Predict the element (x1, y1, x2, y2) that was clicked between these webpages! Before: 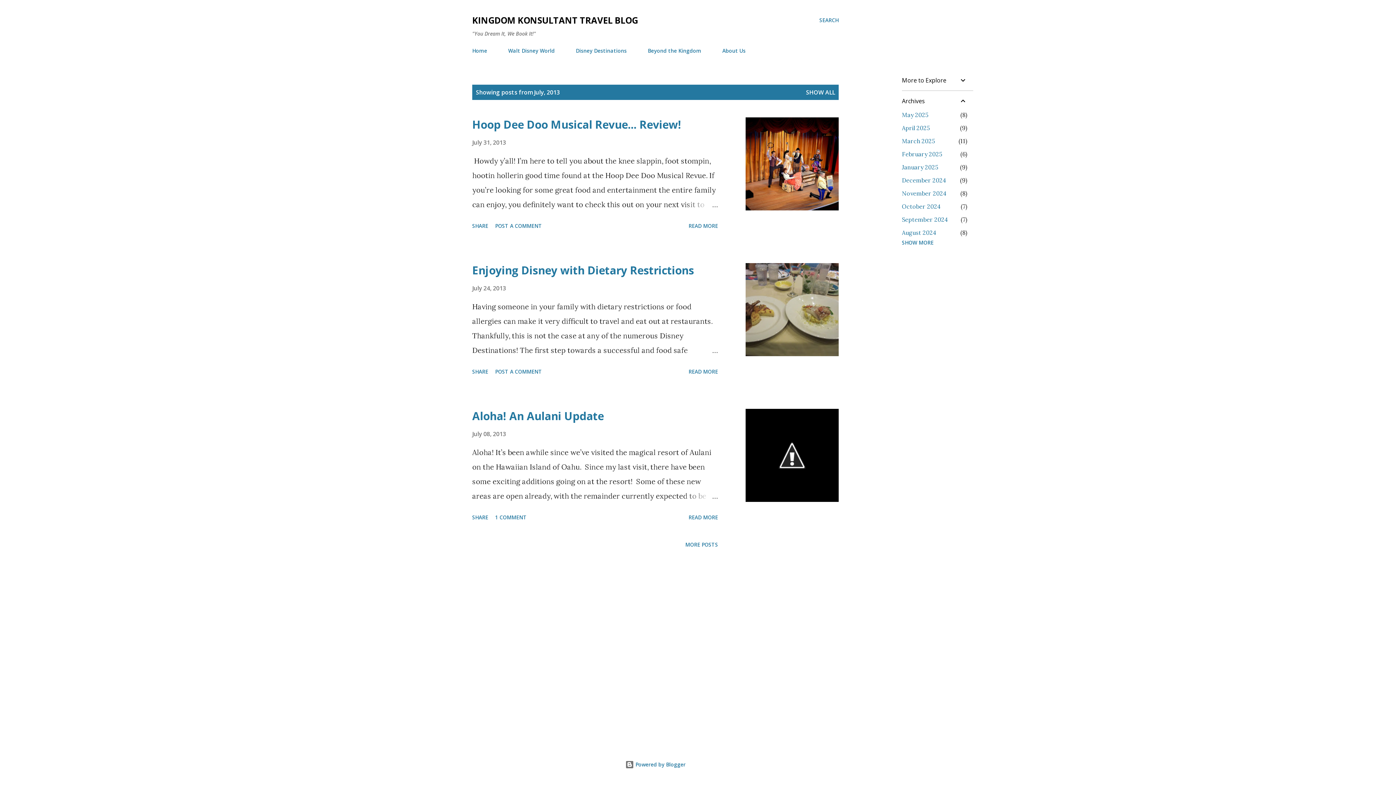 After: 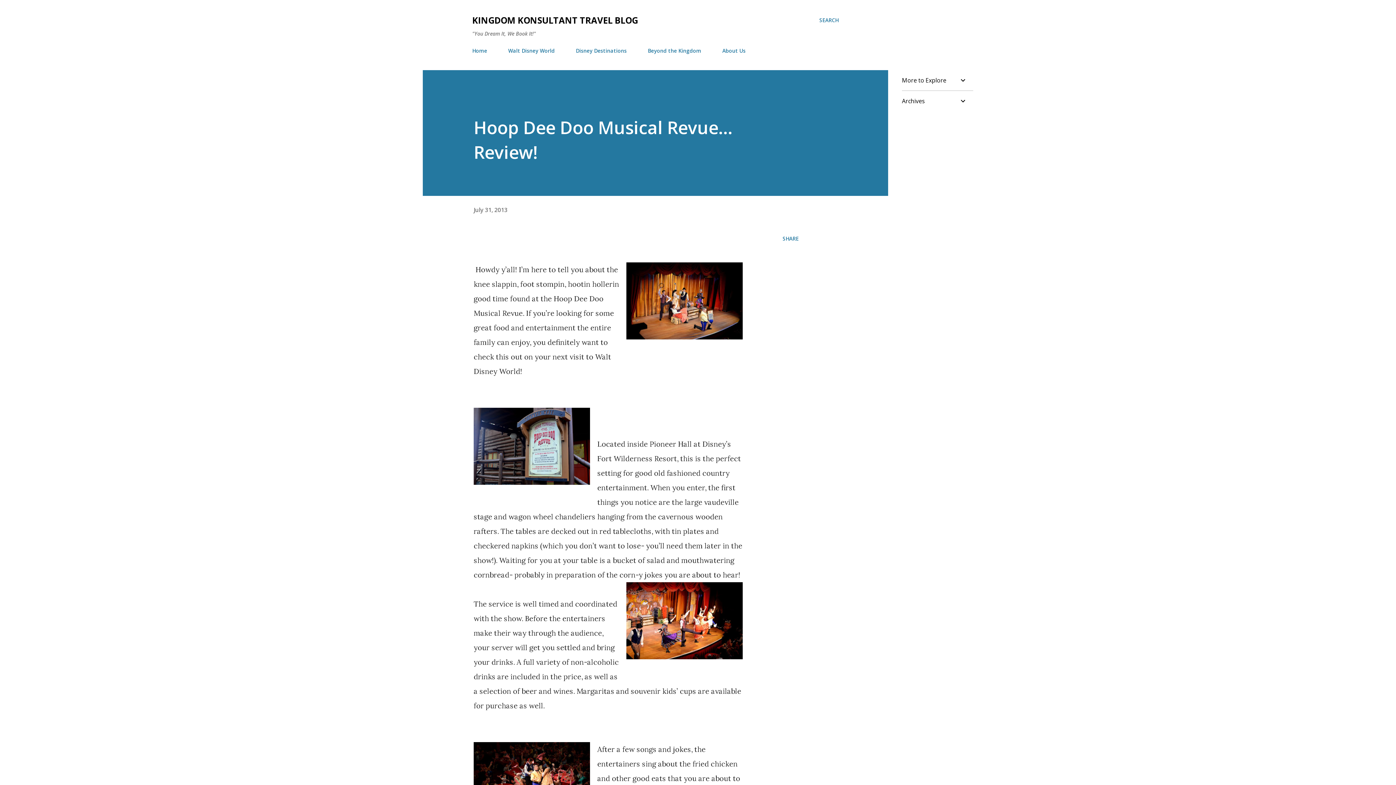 Action: bbox: (683, 197, 718, 212)